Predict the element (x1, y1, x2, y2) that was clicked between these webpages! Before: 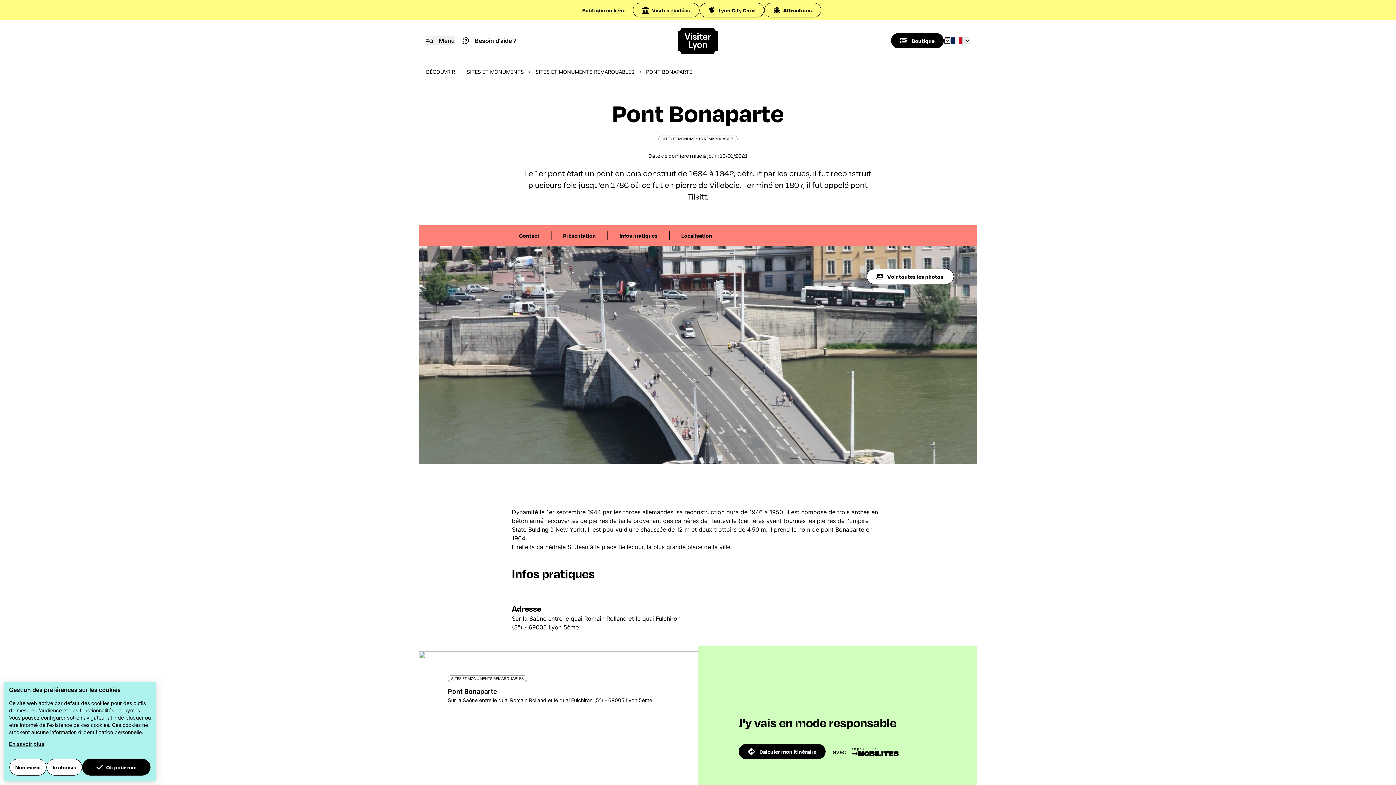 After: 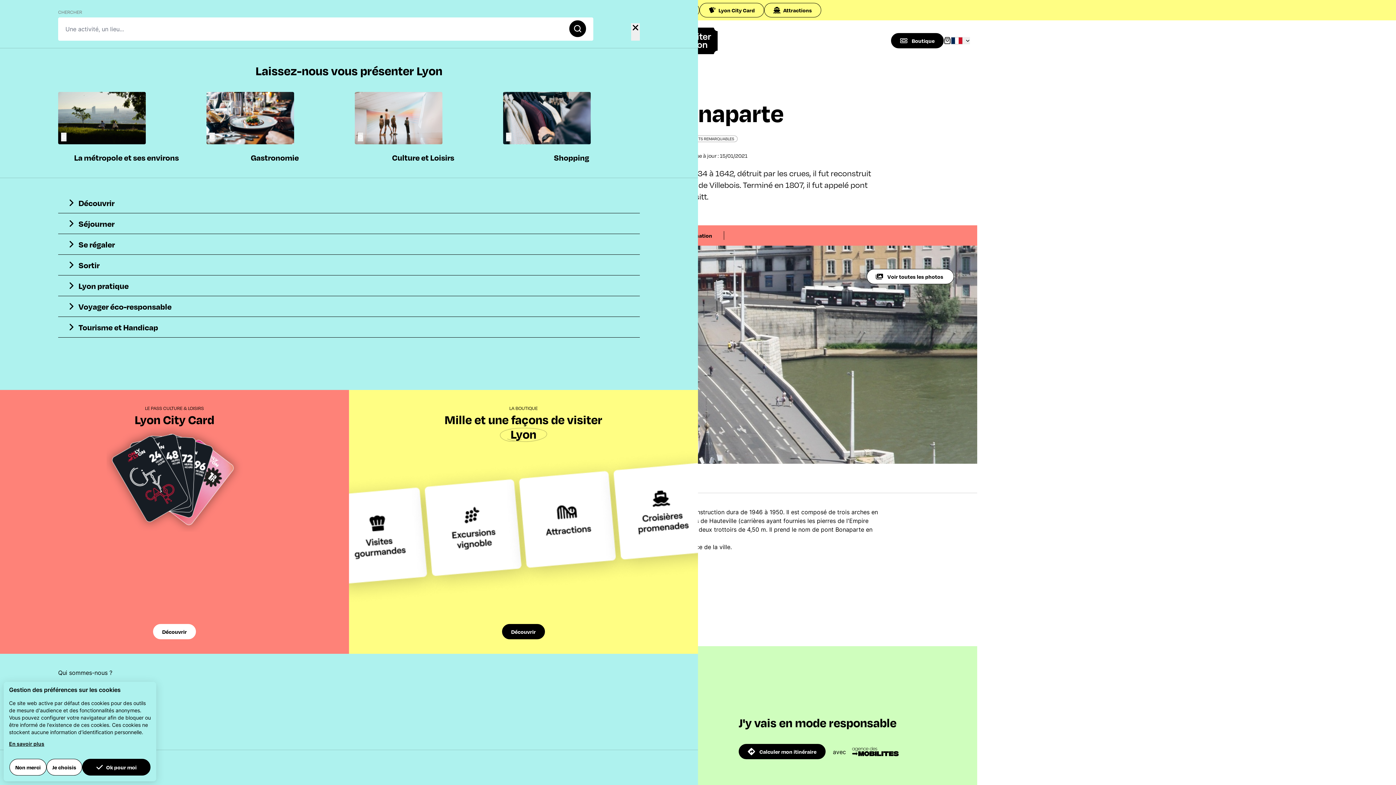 Action: label: Navigation Menu bbox: (426, 36, 454, 45)